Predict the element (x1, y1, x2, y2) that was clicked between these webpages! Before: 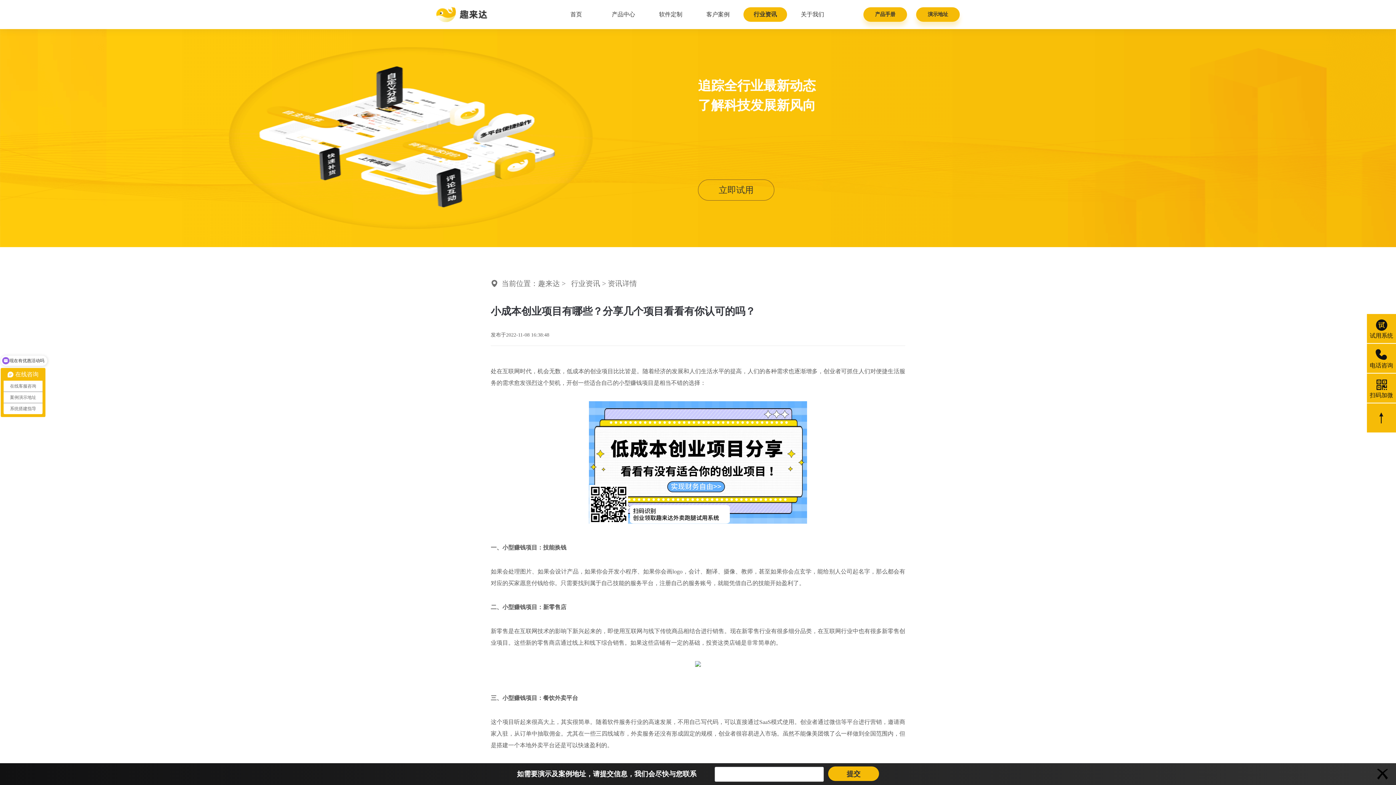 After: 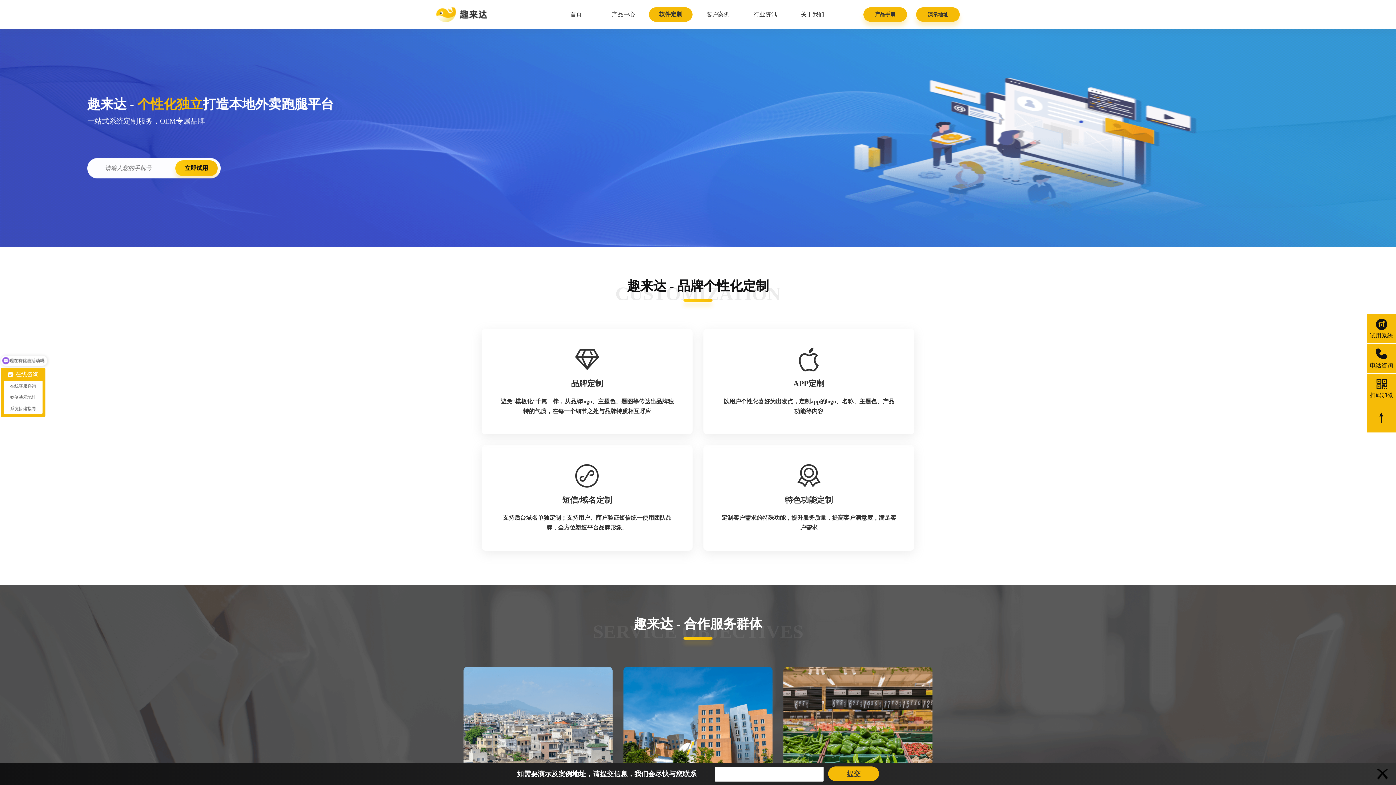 Action: label: 软件定制 bbox: (649, 7, 692, 21)